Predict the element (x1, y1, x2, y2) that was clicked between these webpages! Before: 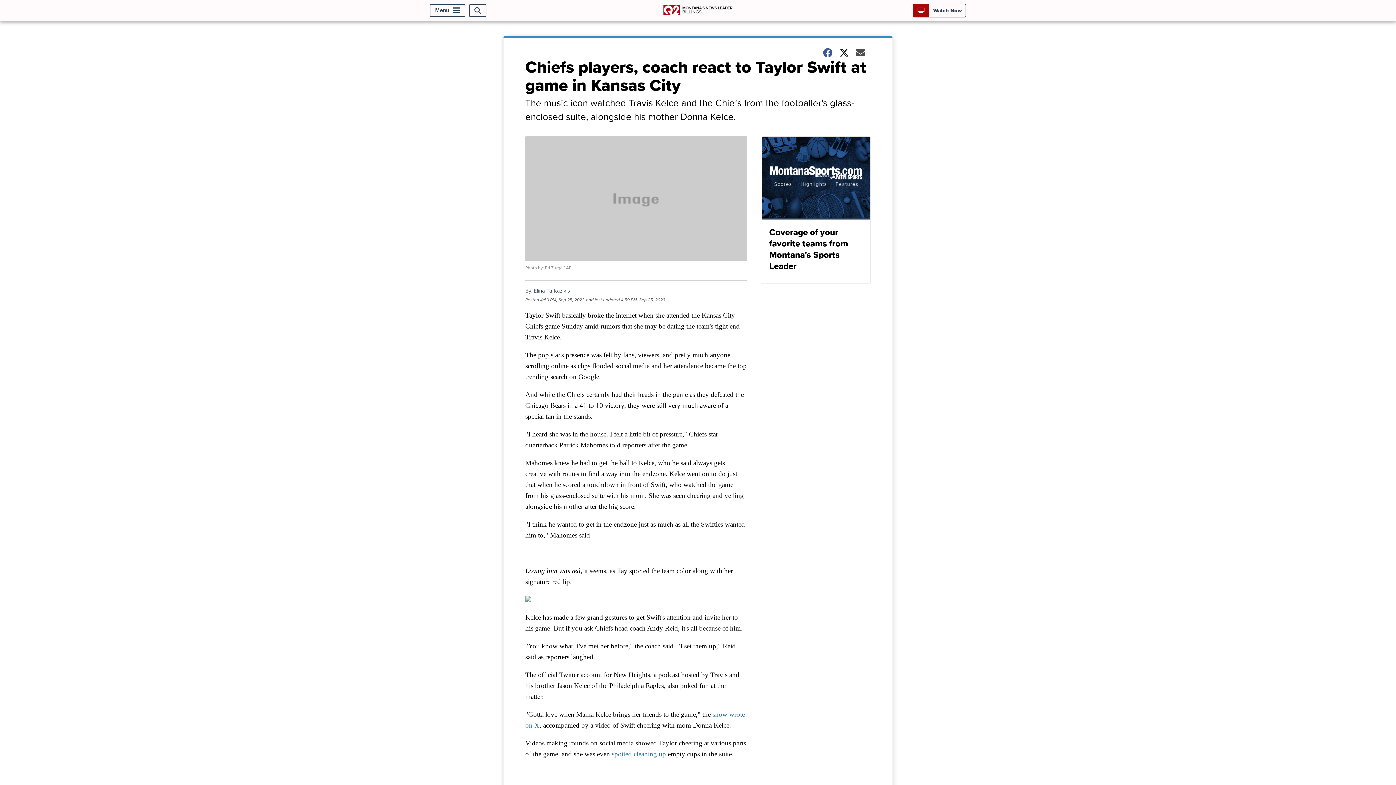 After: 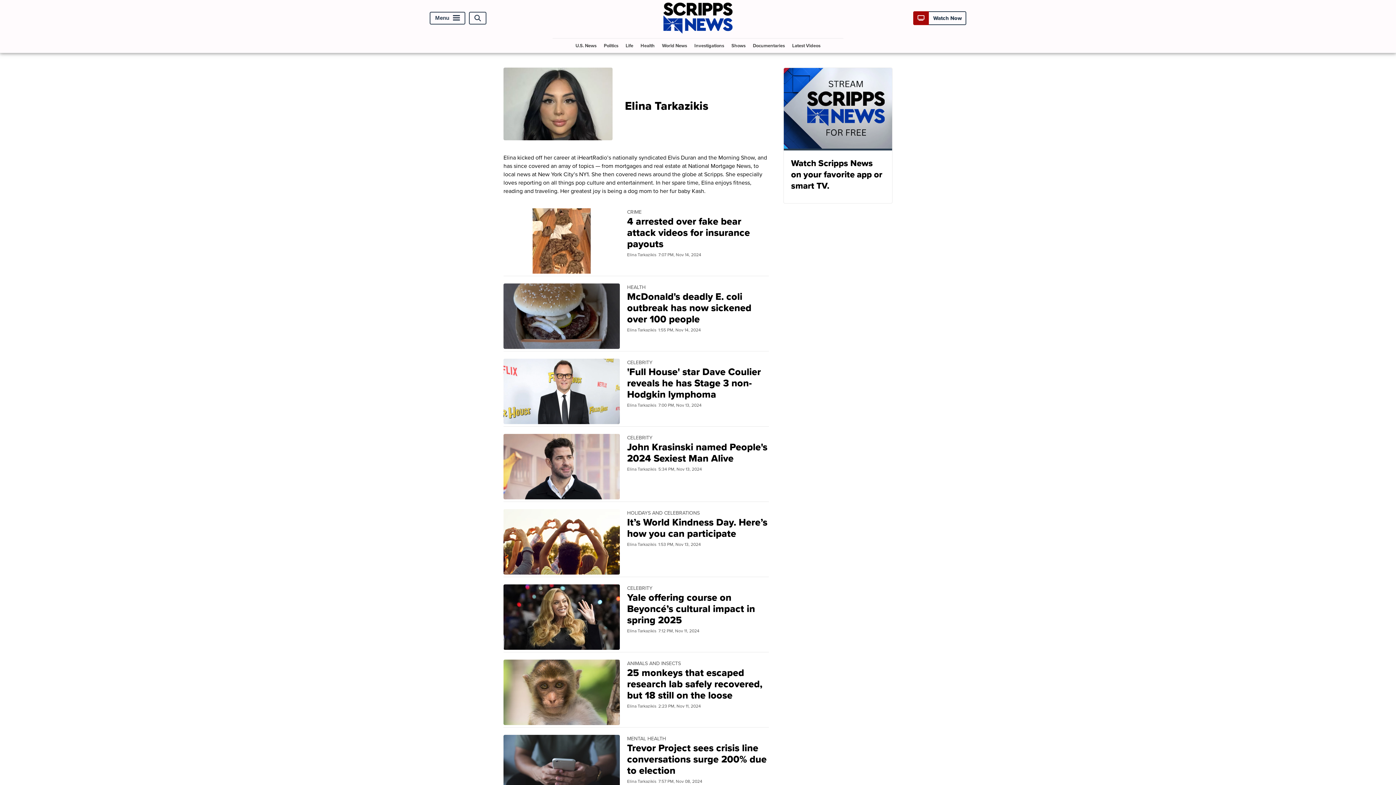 Action: label: Elina Tarkazikis bbox: (533, 287, 570, 295)